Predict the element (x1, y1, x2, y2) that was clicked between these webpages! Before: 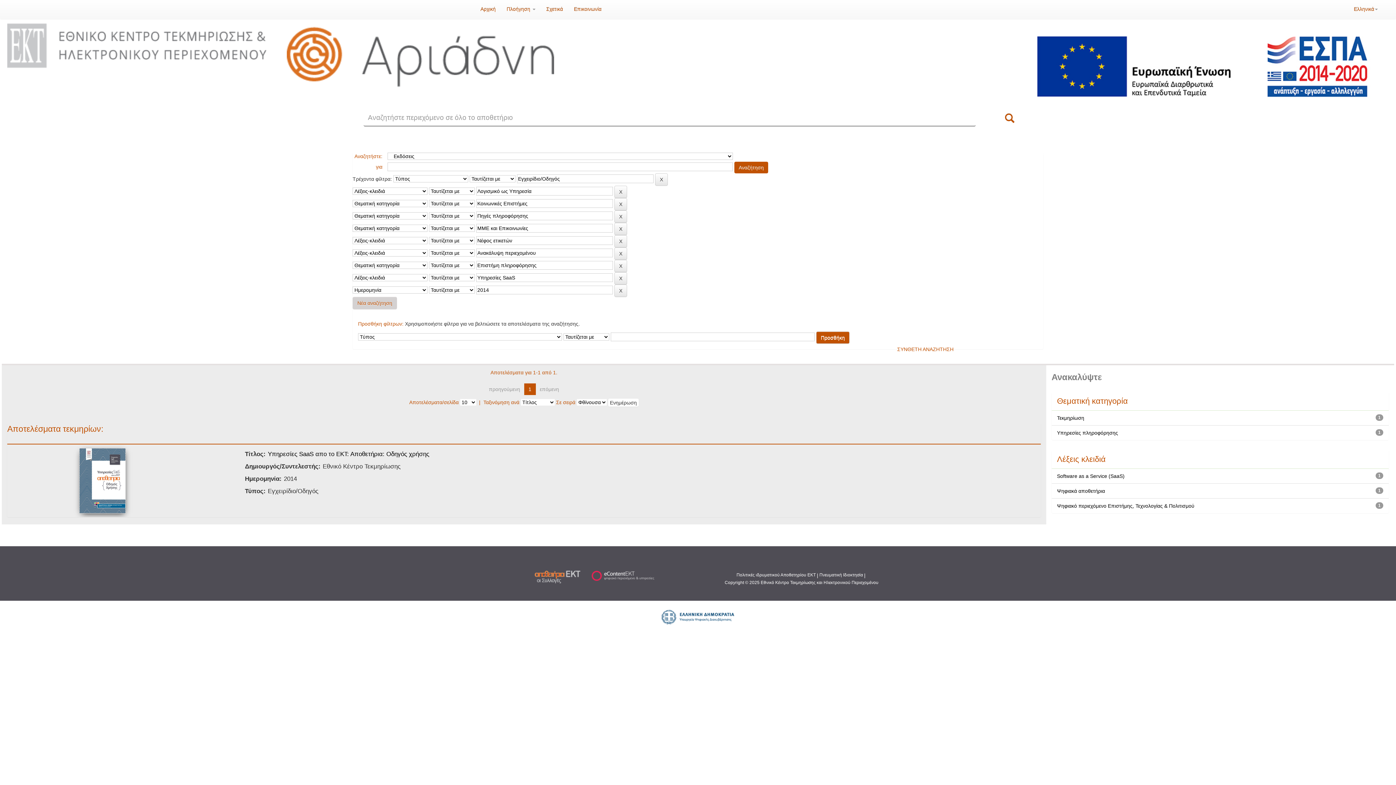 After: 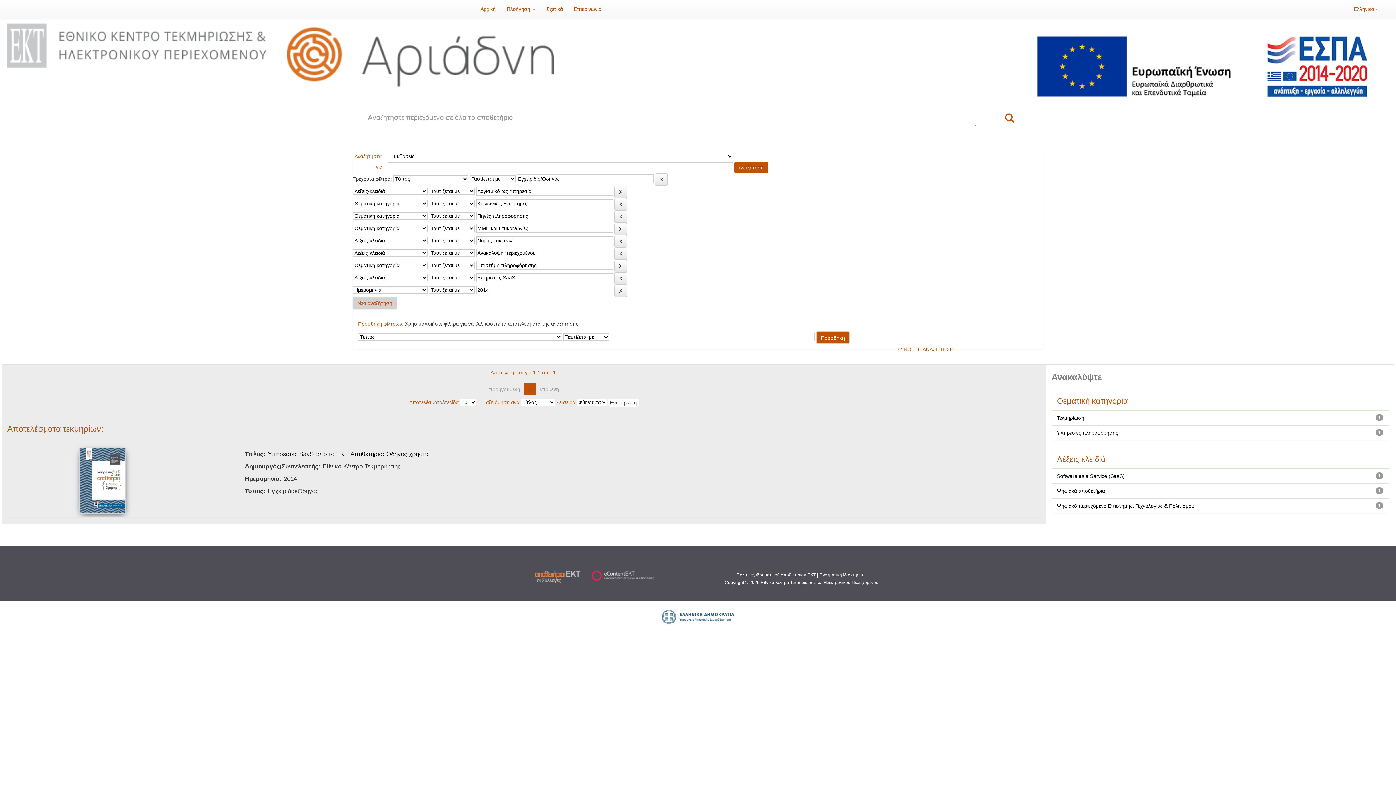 Action: bbox: (661, 614, 734, 619)